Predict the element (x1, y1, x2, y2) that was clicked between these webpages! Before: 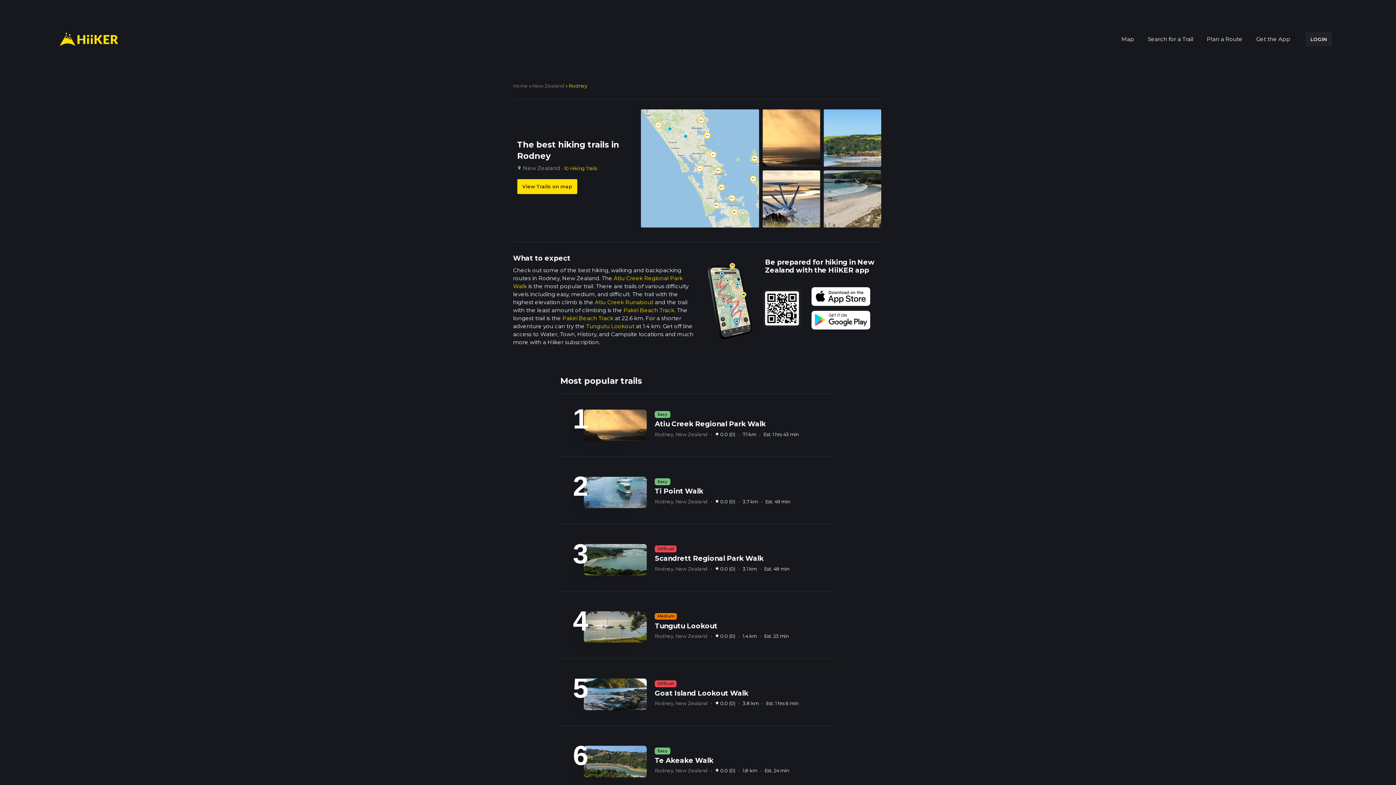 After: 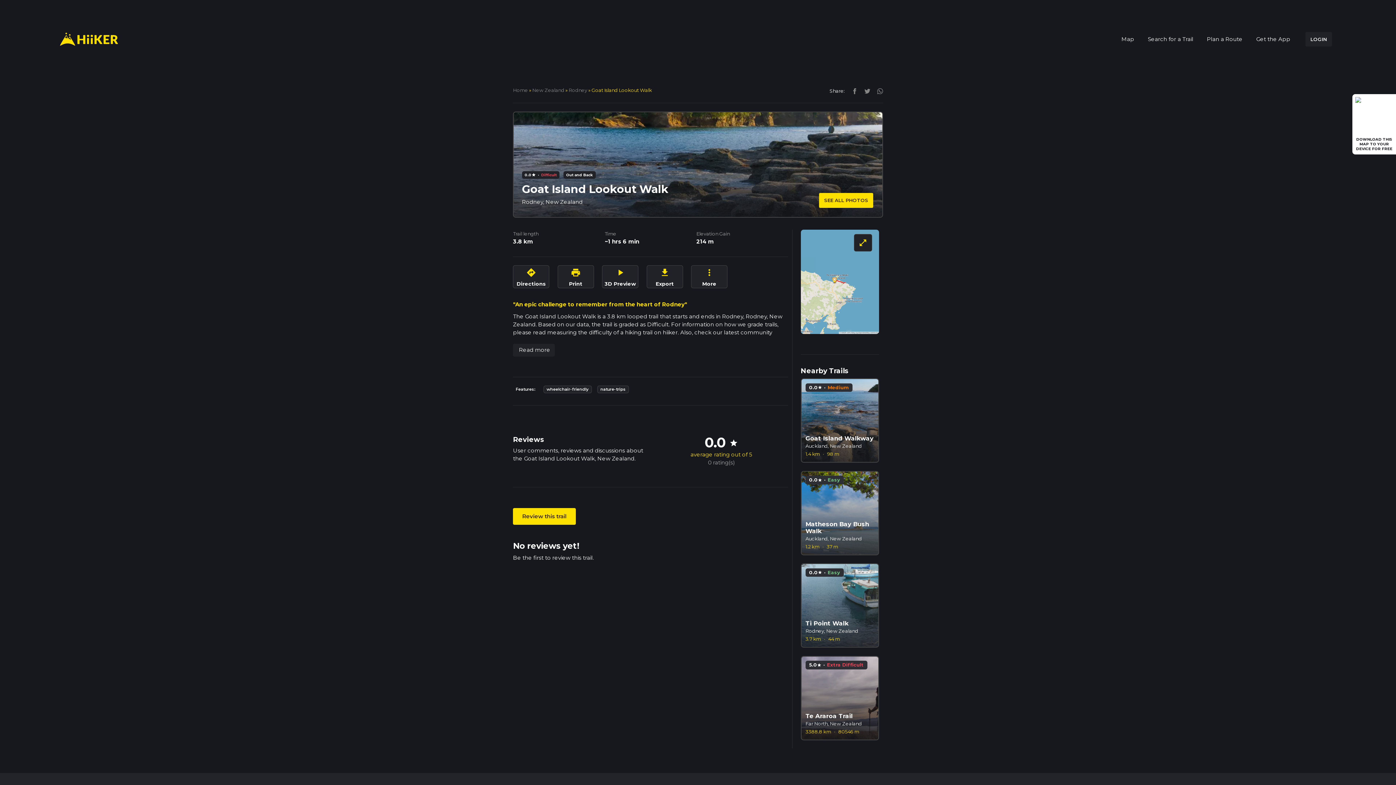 Action: label: 5

Difficult

Goat Island Lookout Walk

Rodney, New Zealand · star 0.0 (0) · 3.8 km · Est. 1 hrs 6 min bbox: (560, 675, 835, 713)